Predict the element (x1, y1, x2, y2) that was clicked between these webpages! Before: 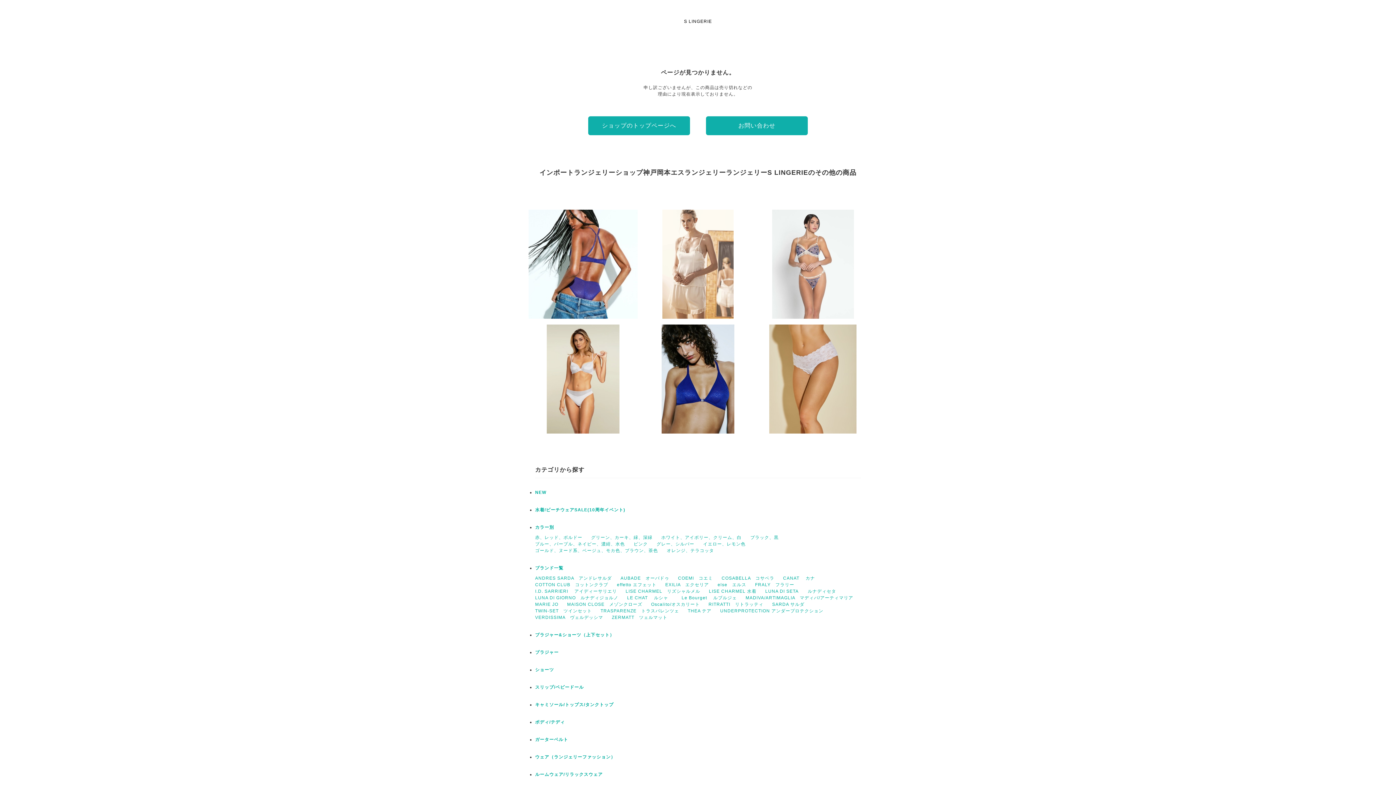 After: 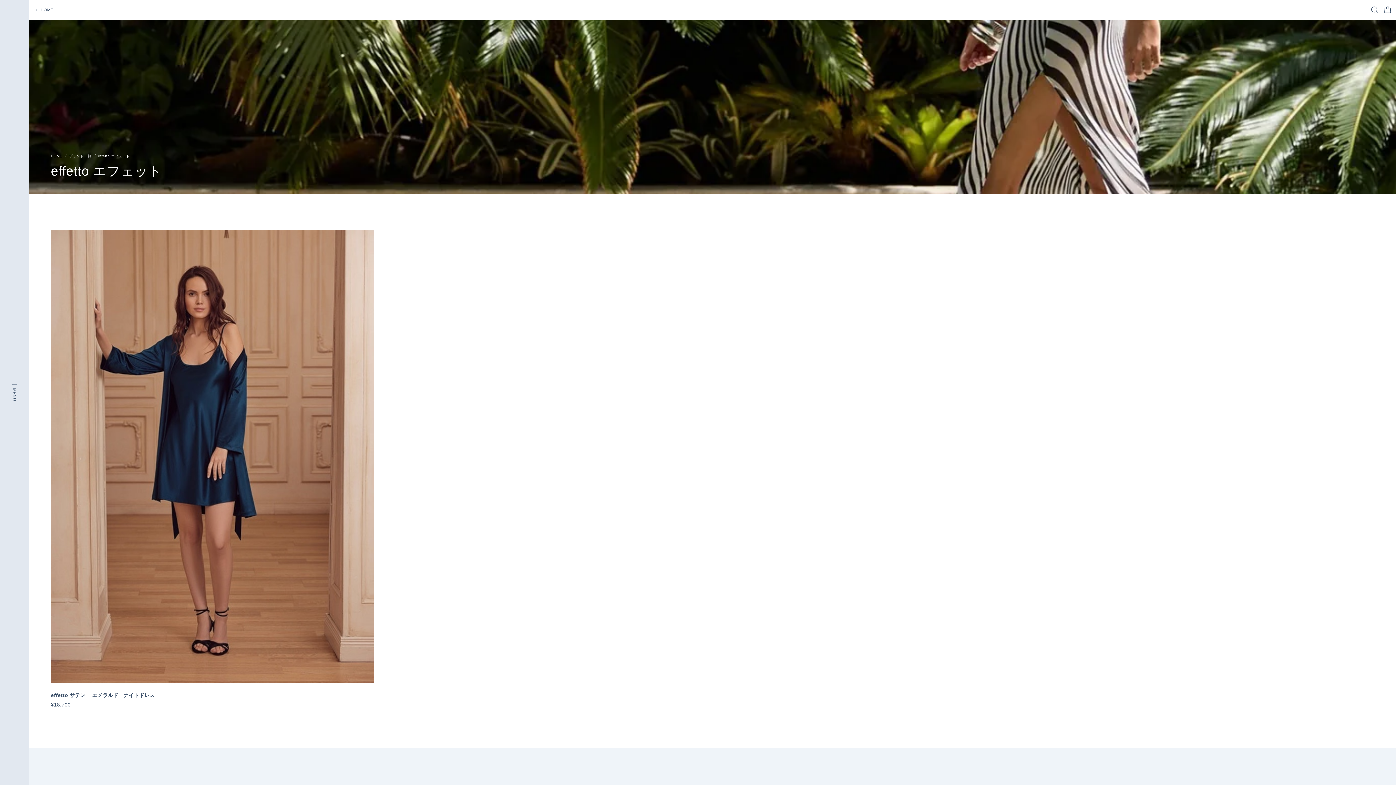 Action: label: effetto エフェット bbox: (617, 582, 656, 587)